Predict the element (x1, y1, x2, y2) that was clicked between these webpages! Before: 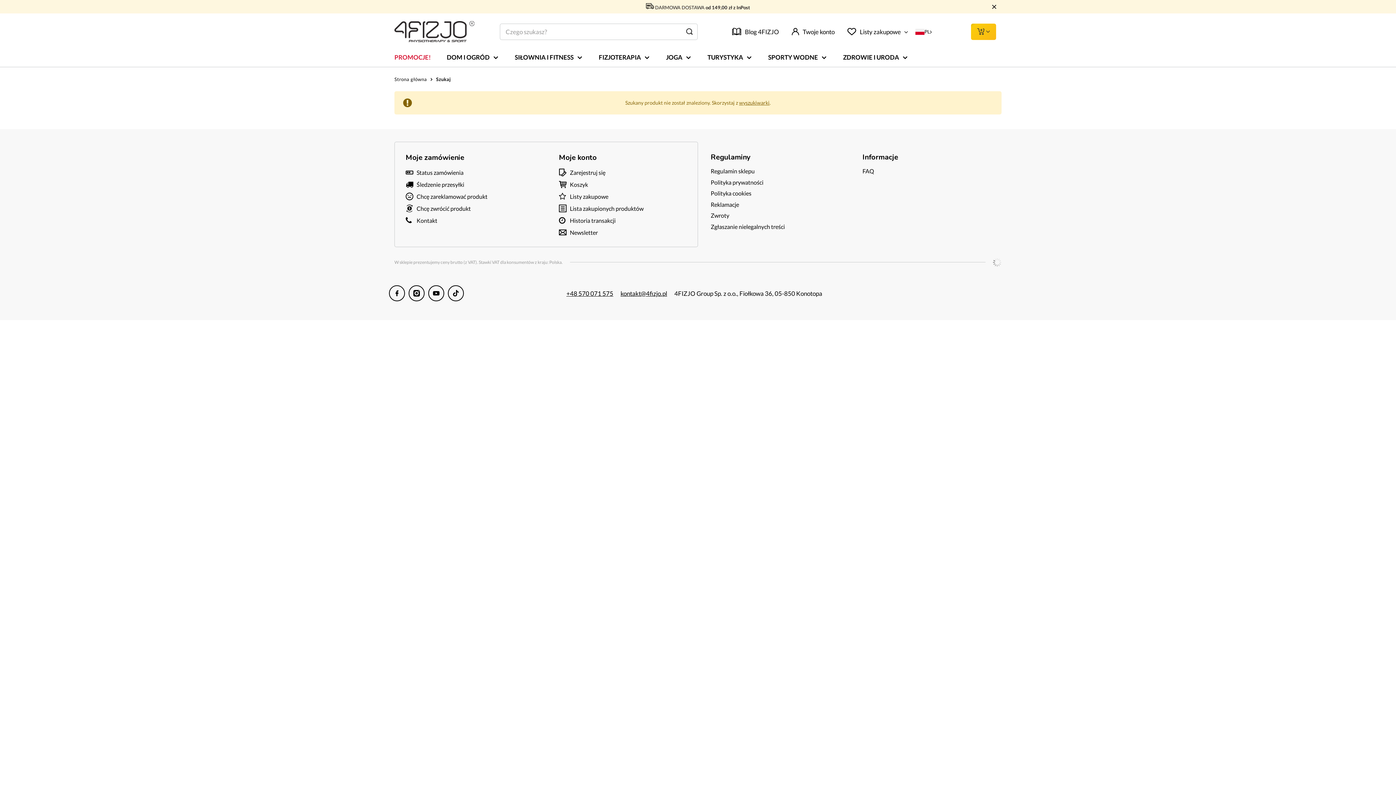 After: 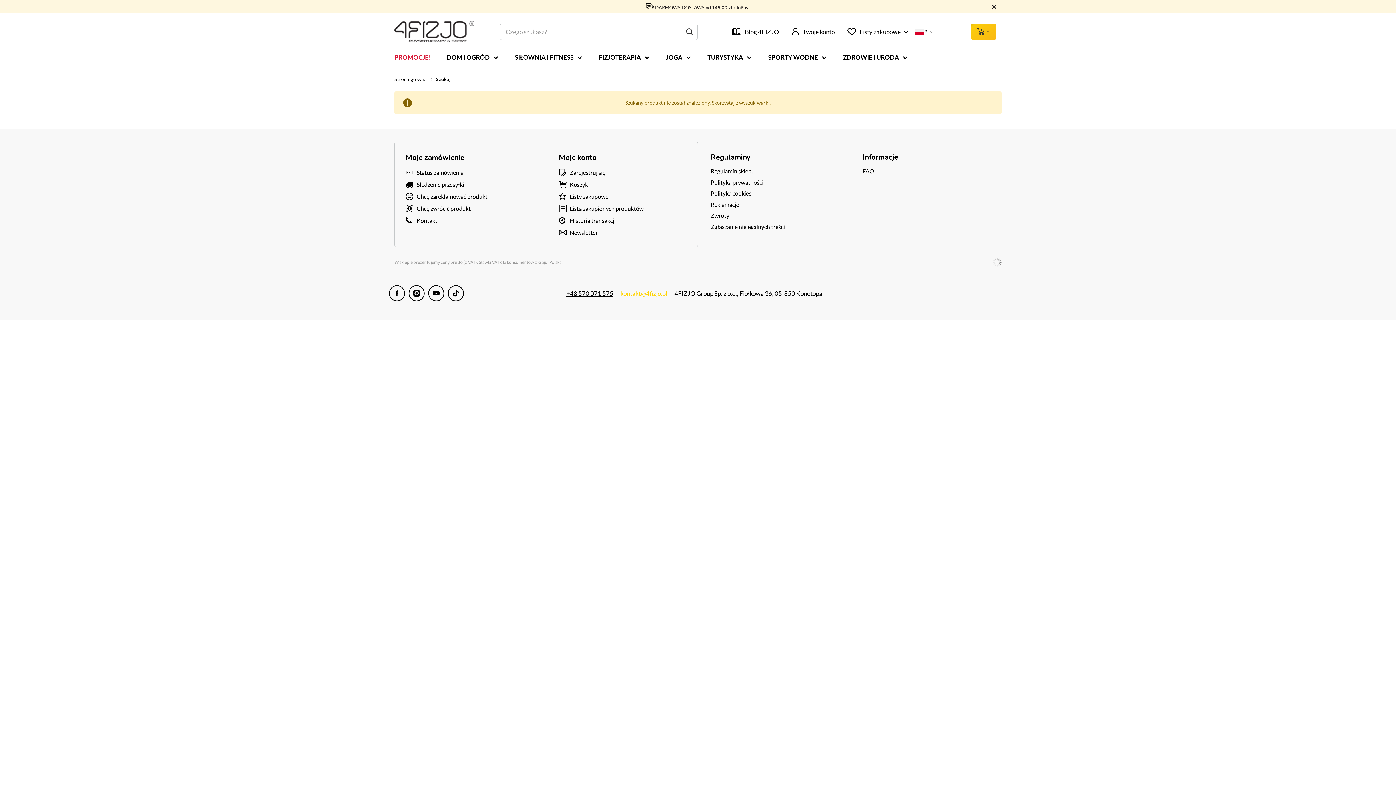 Action: bbox: (620, 289, 667, 297) label: kontakt@4fizjo.pl